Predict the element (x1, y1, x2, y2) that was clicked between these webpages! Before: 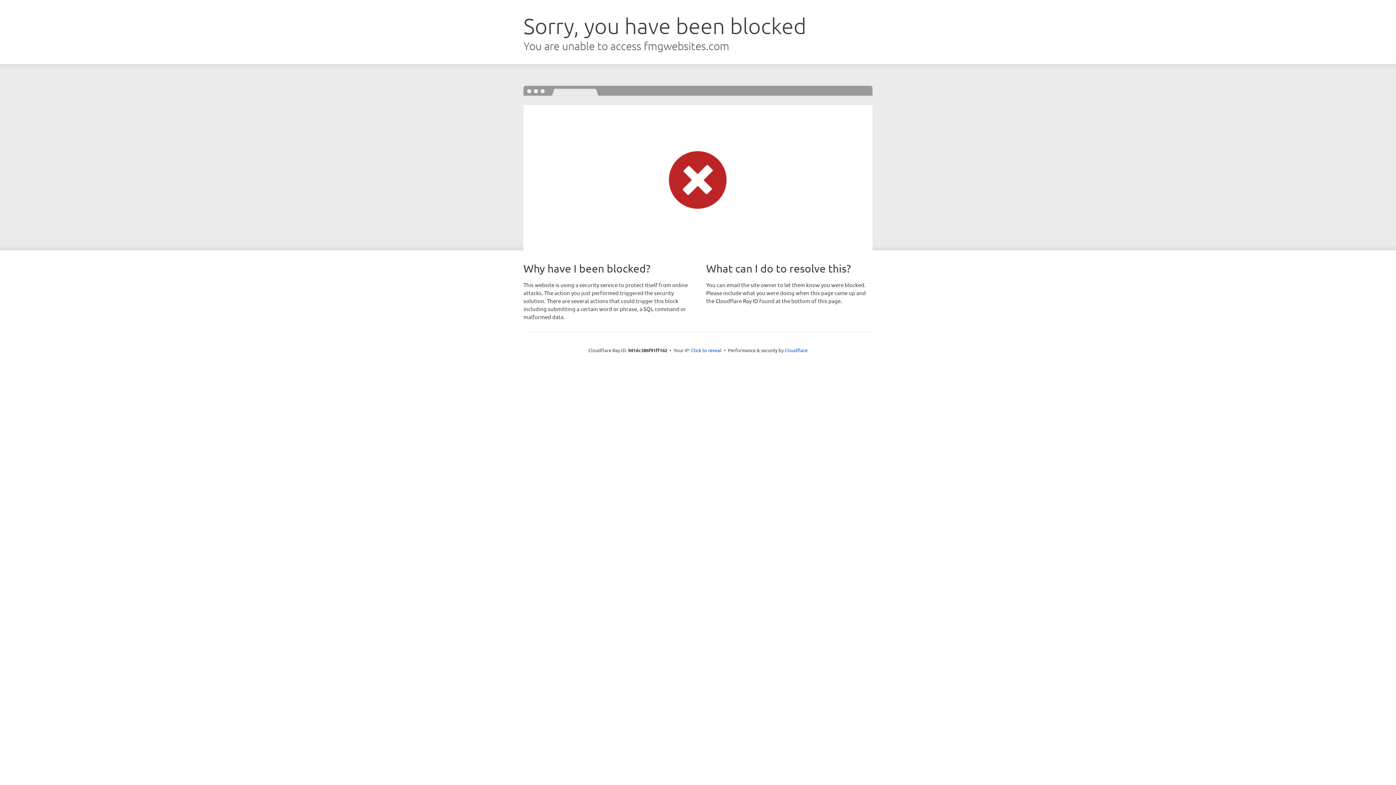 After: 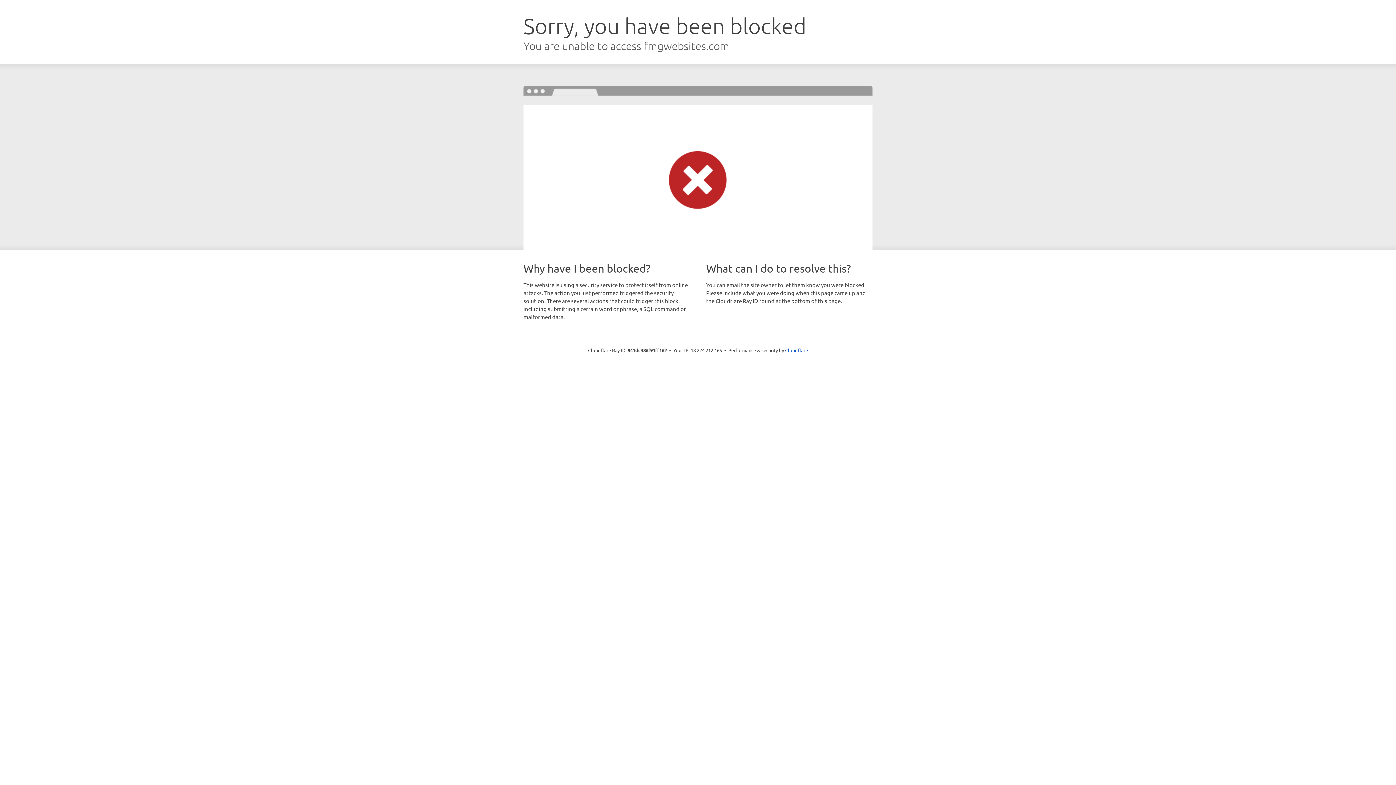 Action: label: Click to reveal bbox: (691, 346, 721, 353)